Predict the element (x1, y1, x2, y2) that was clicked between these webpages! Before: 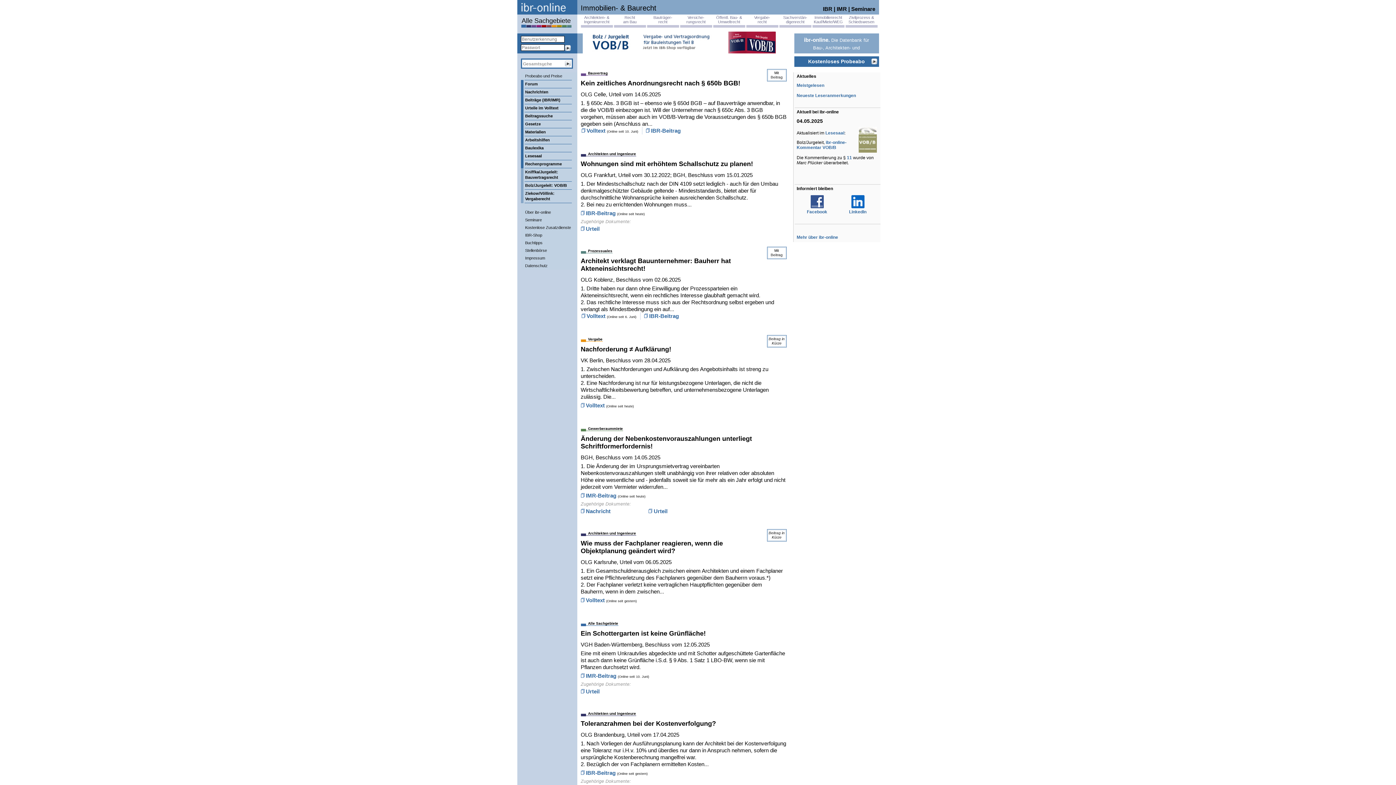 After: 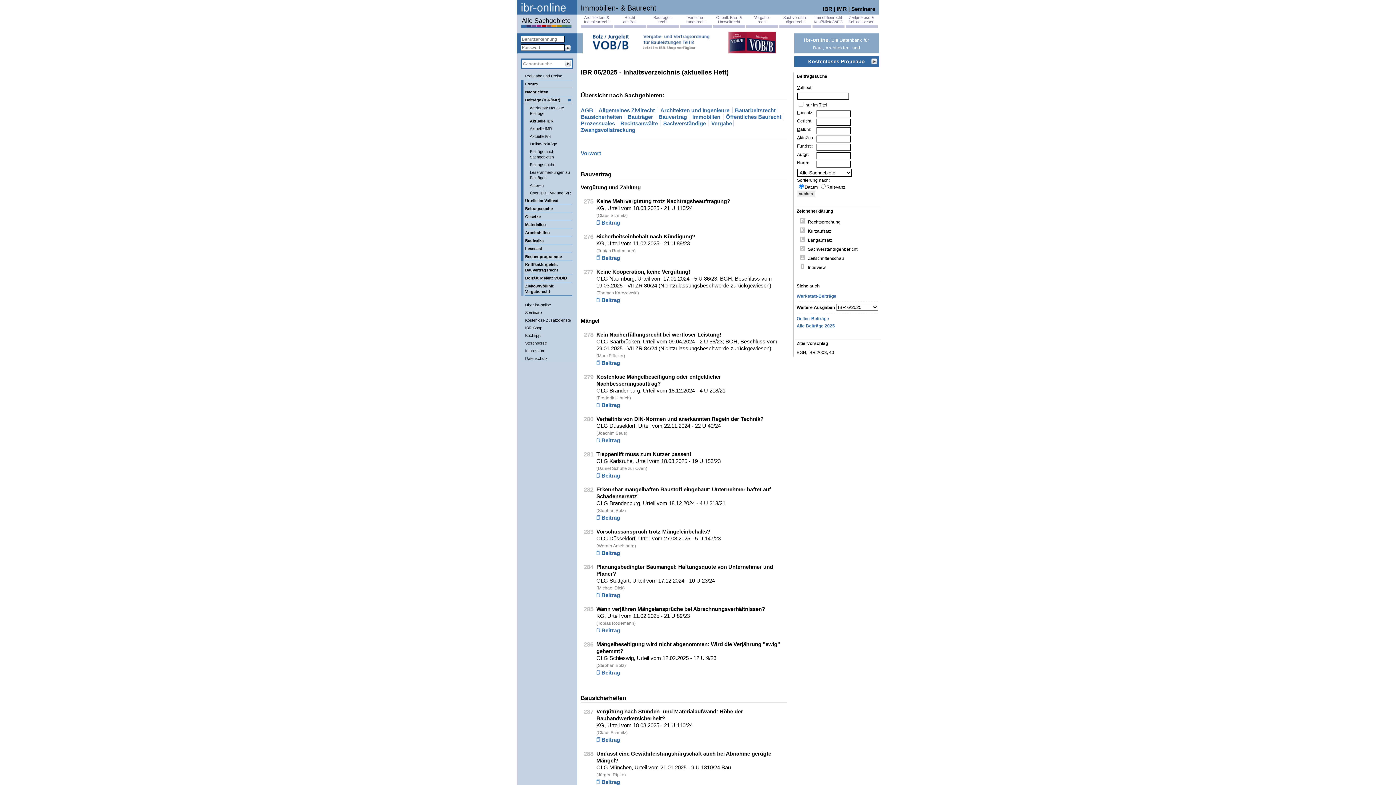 Action: label: IBR bbox: (823, 5, 832, 12)